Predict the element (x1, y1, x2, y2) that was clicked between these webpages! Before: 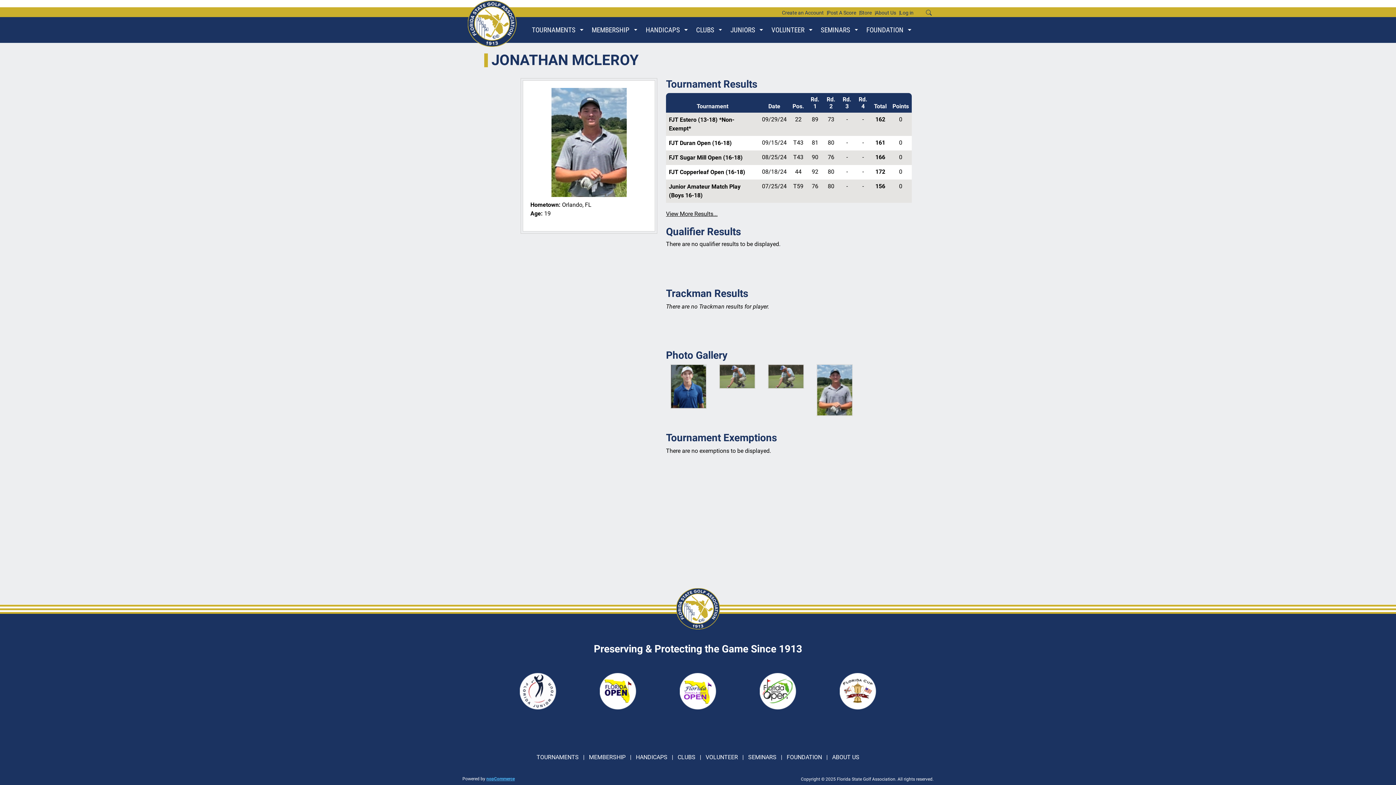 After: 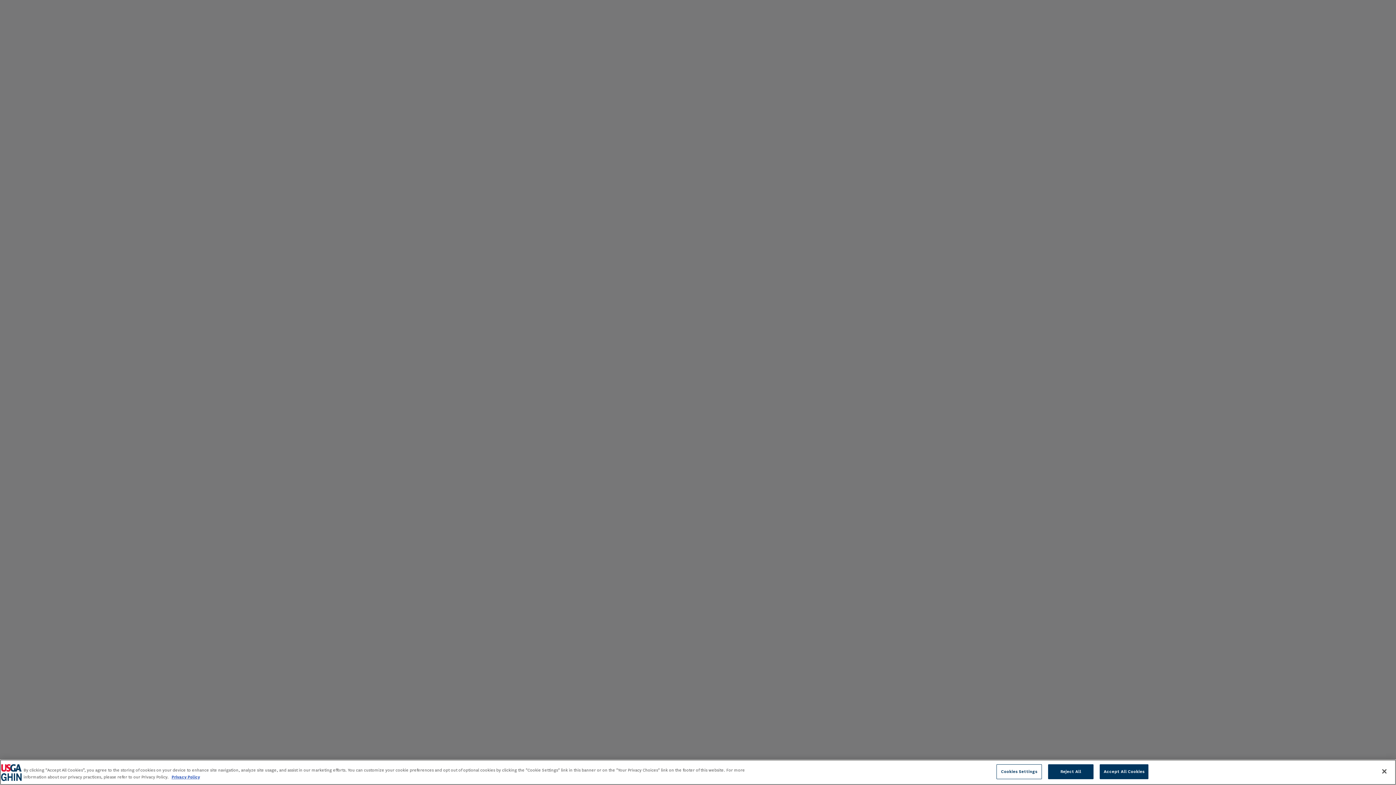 Action: label: Post A Score bbox: (827, 10, 856, 15)